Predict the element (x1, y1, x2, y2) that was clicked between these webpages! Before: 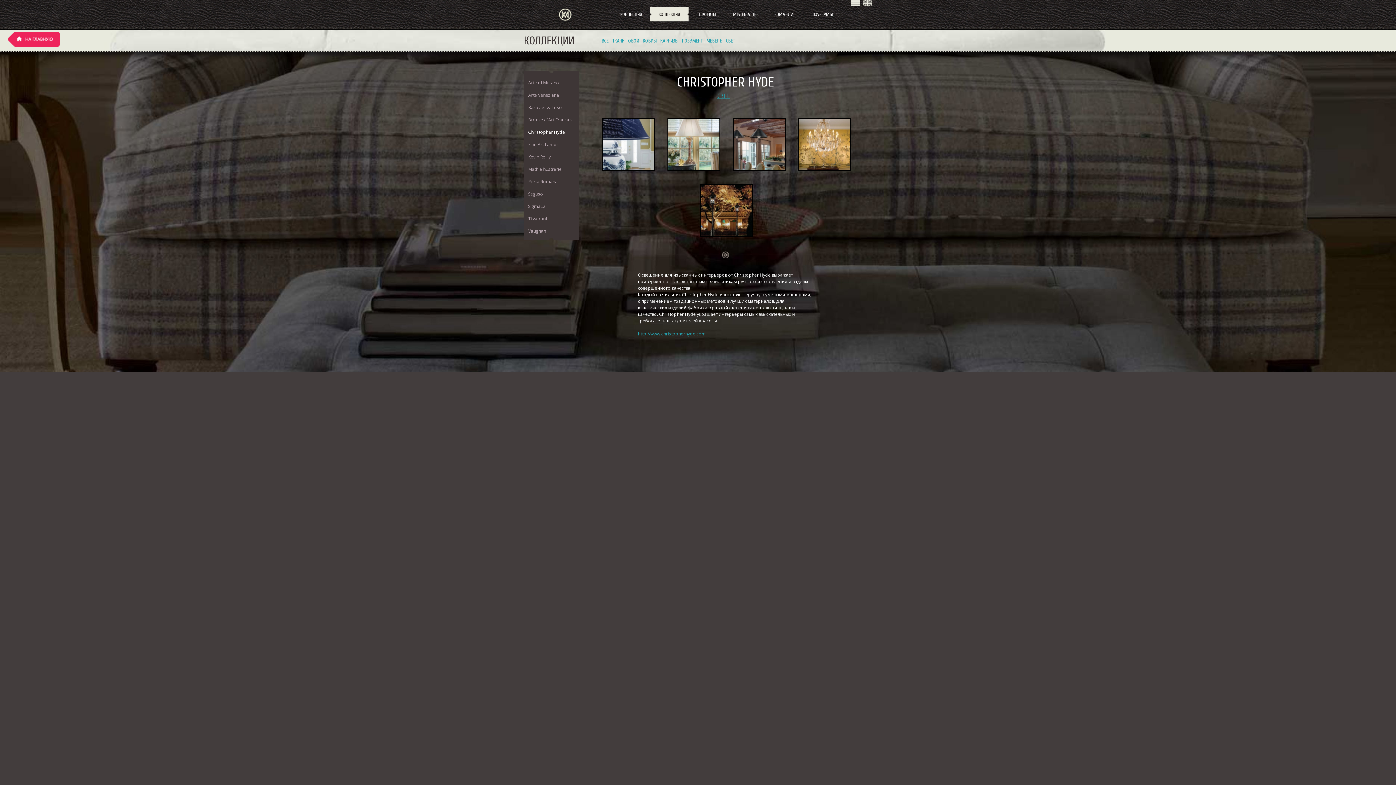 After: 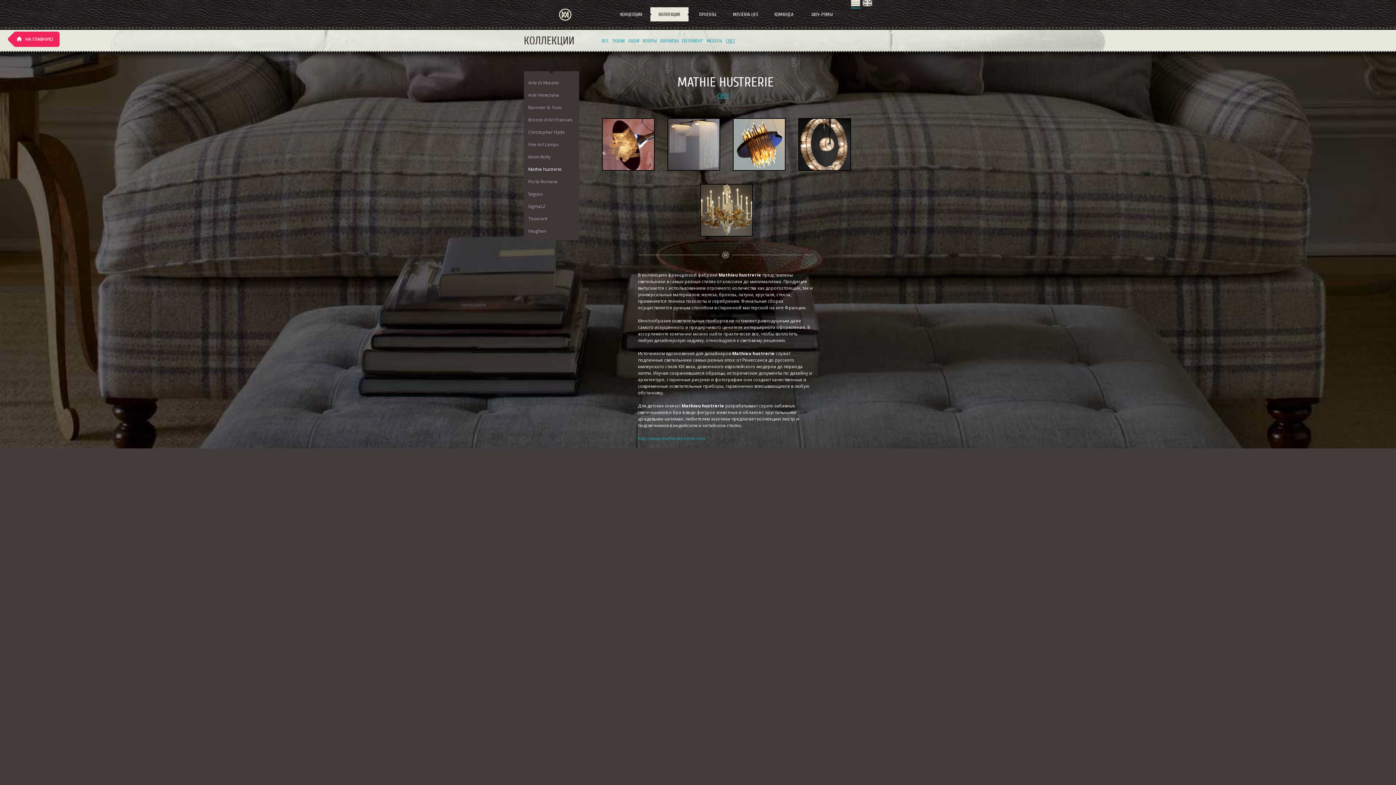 Action: label: Mathie hustrerie bbox: (528, 166, 561, 176)